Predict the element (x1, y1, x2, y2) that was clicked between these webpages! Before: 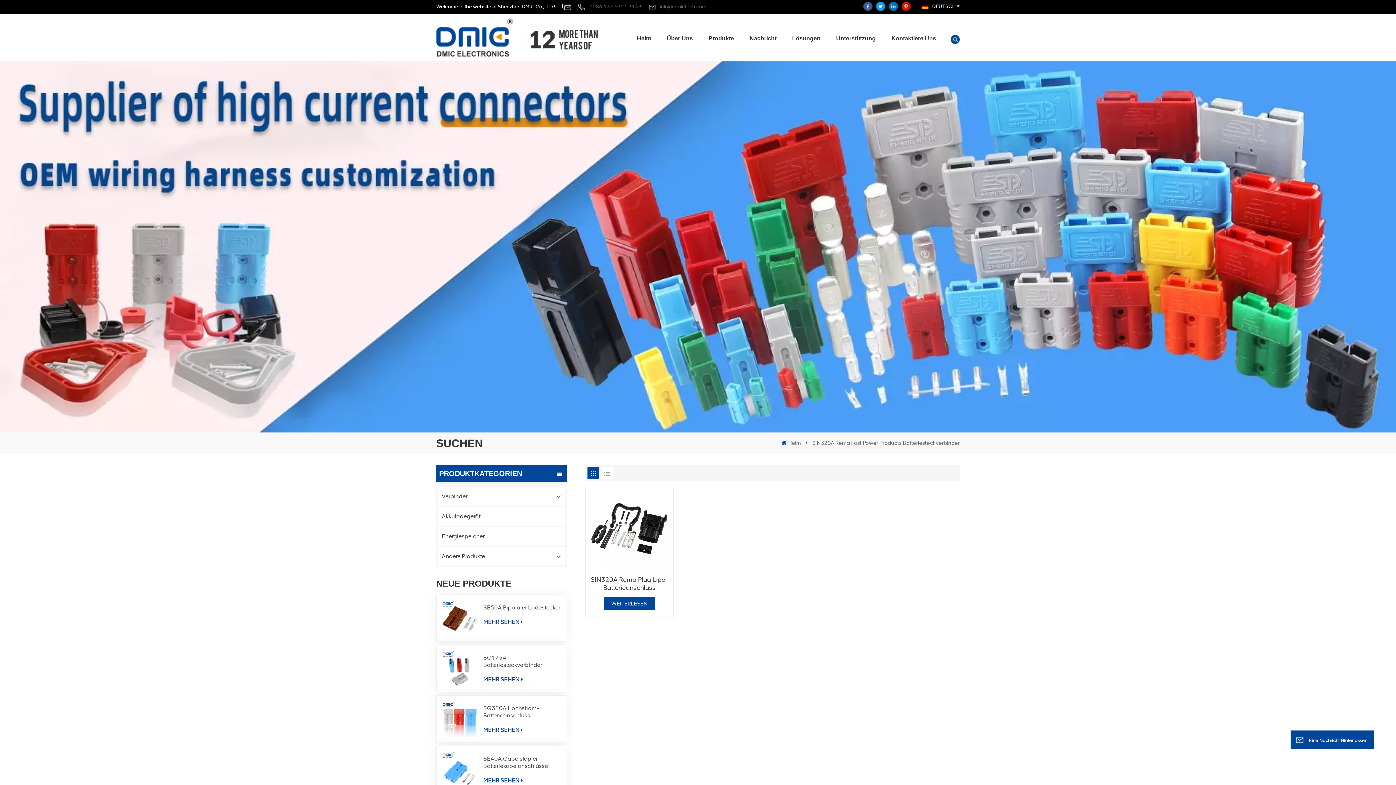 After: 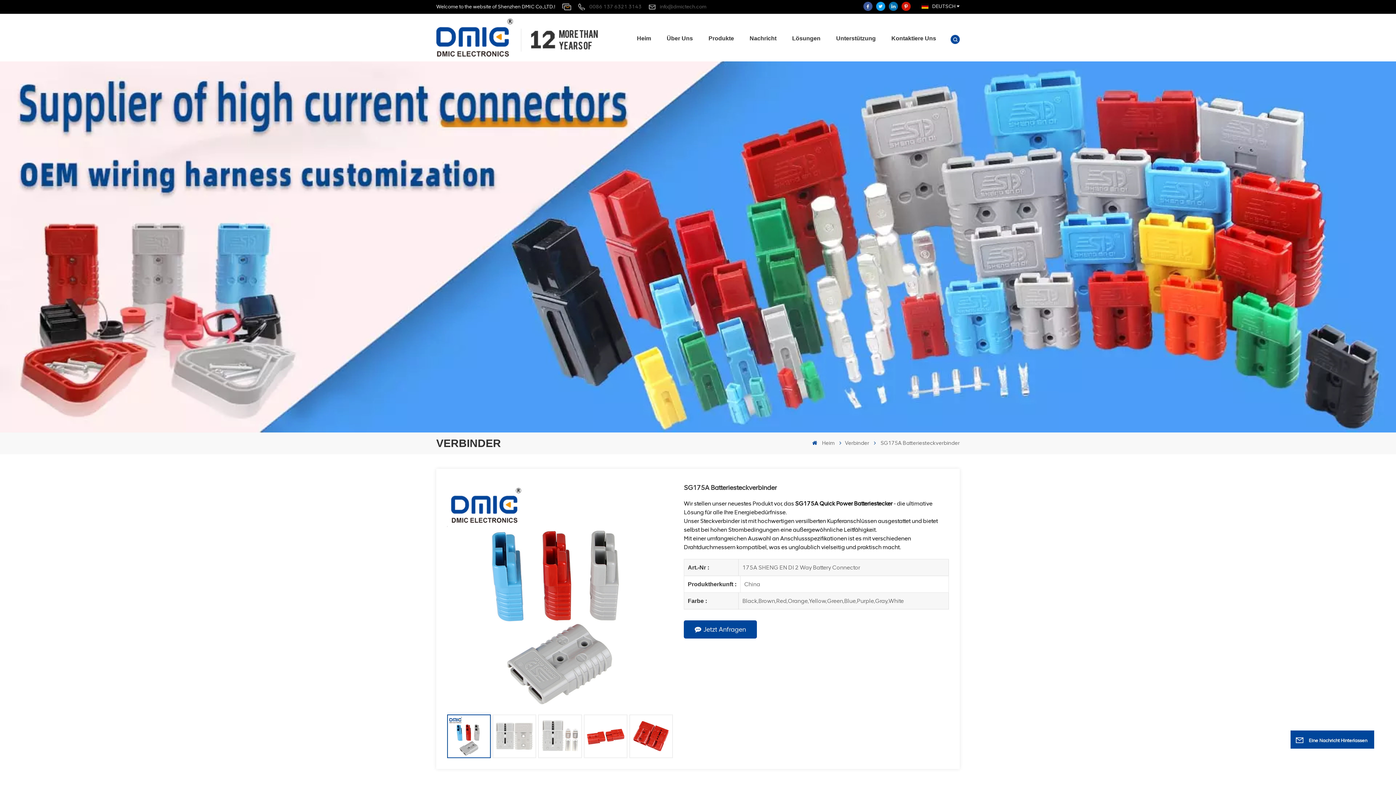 Action: bbox: (442, 651, 477, 686)